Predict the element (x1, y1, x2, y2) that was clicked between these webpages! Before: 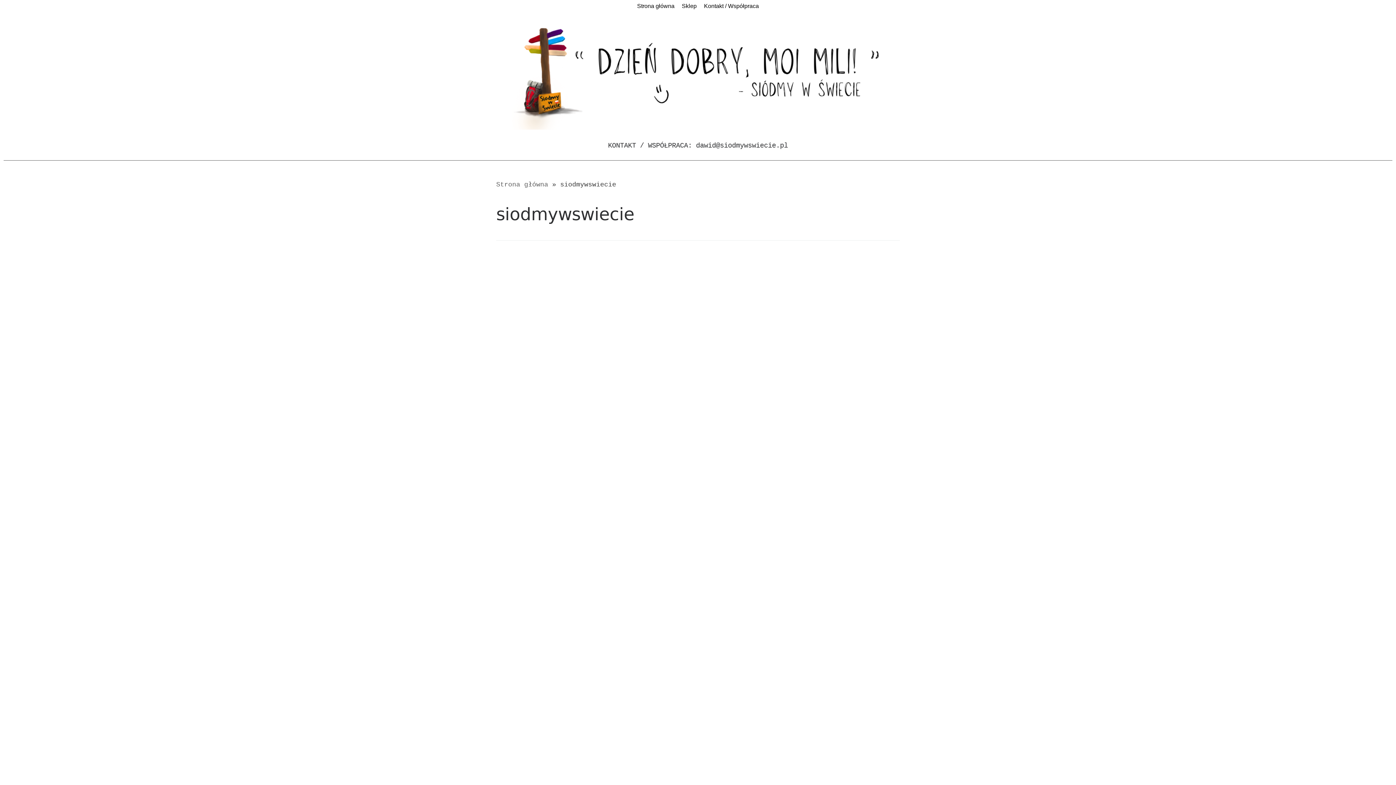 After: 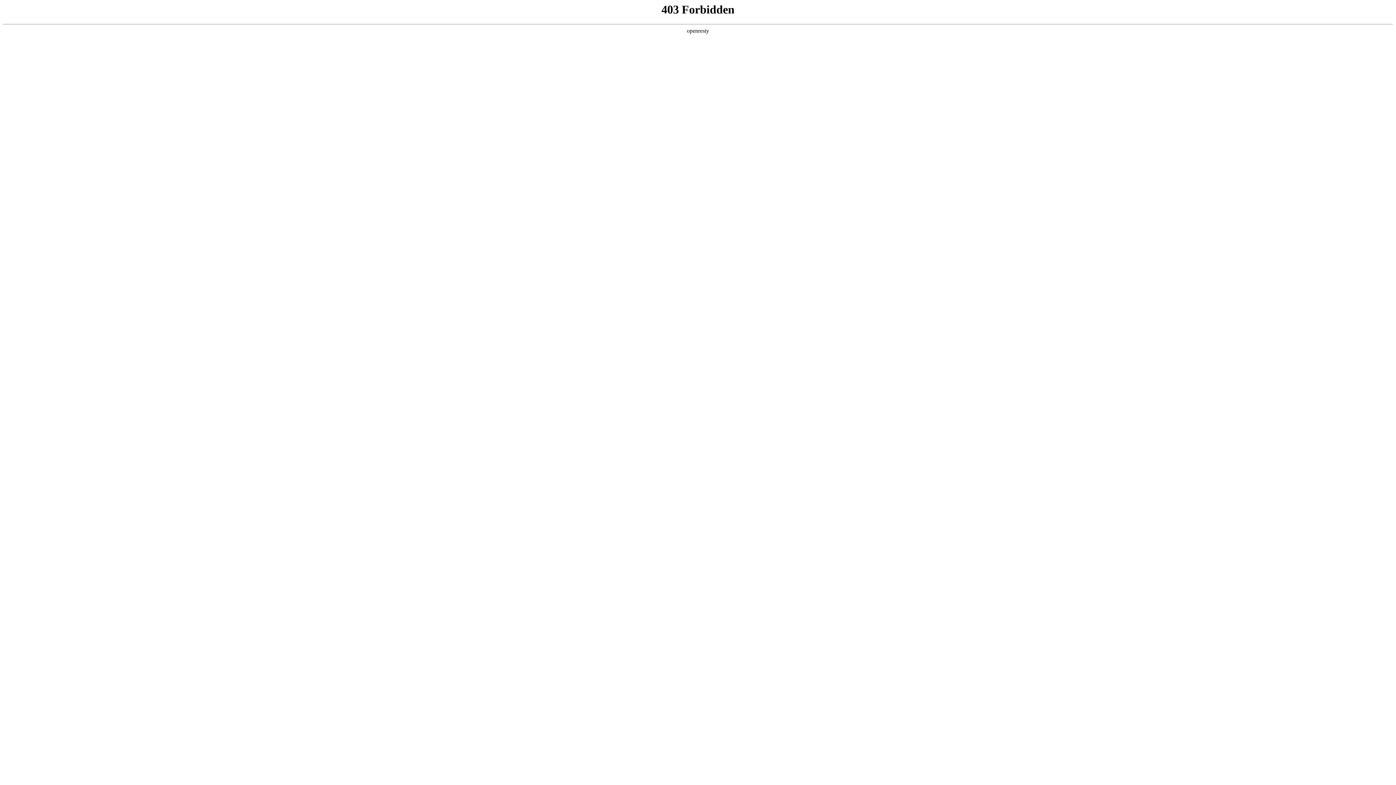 Action: bbox: (680, 0, 698, 12) label: Sklep